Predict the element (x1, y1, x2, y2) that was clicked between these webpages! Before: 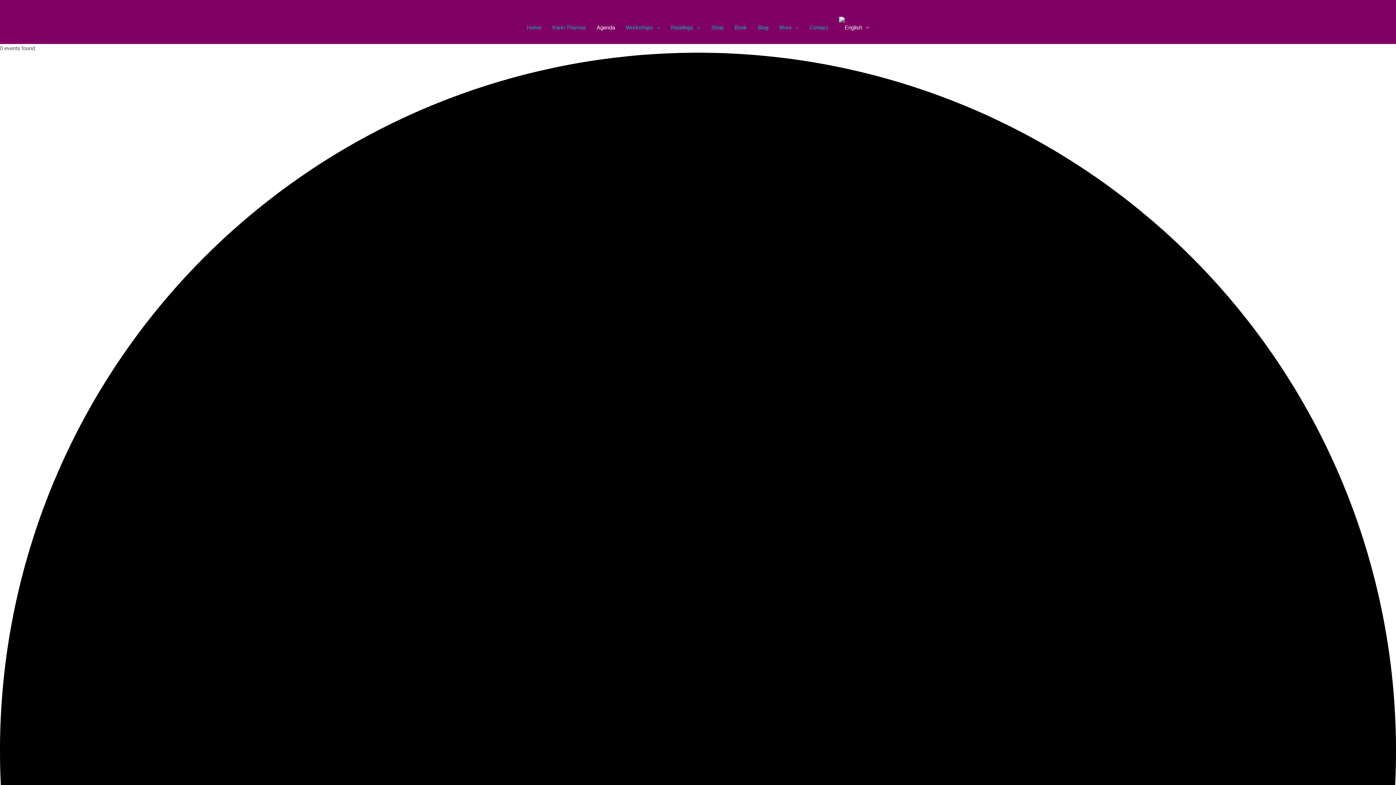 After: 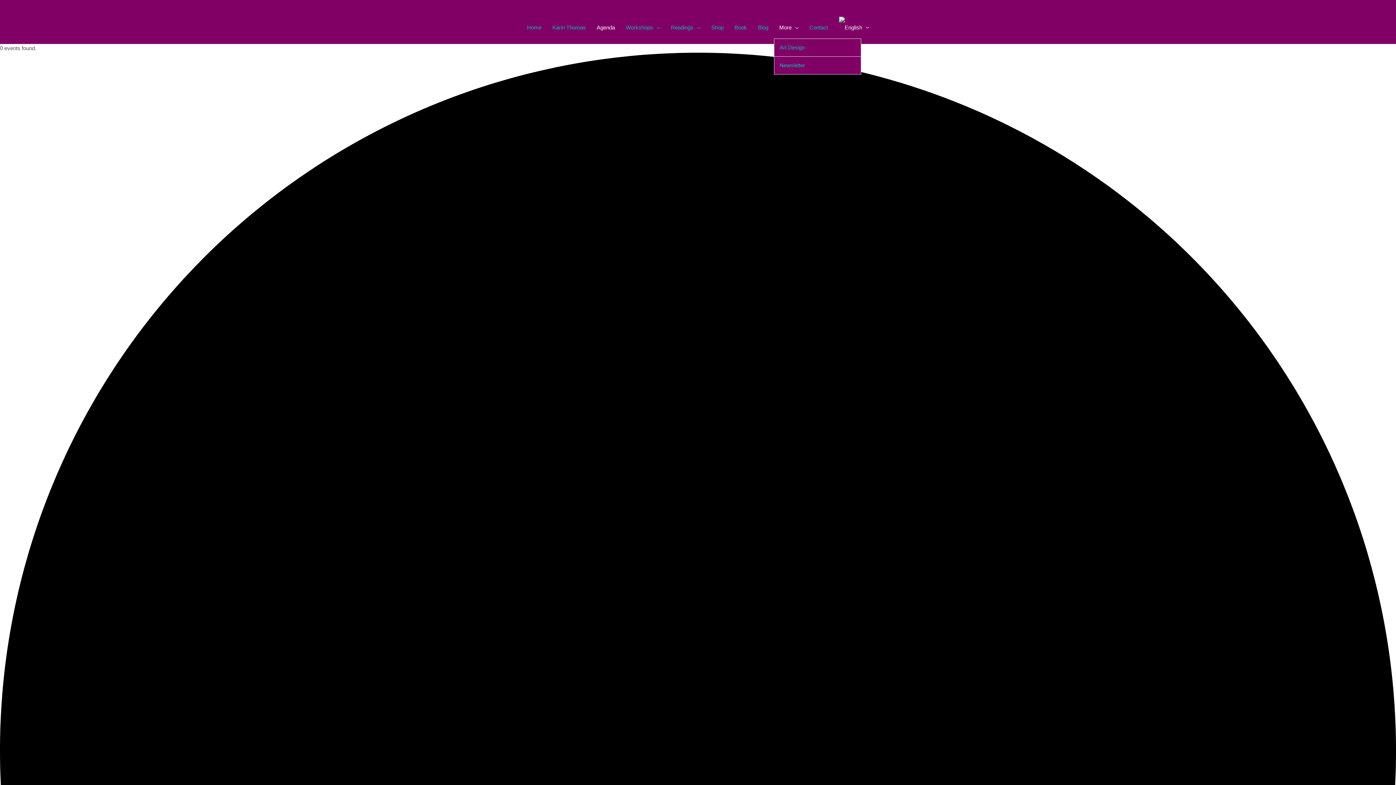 Action: bbox: (774, 16, 804, 38) label: More